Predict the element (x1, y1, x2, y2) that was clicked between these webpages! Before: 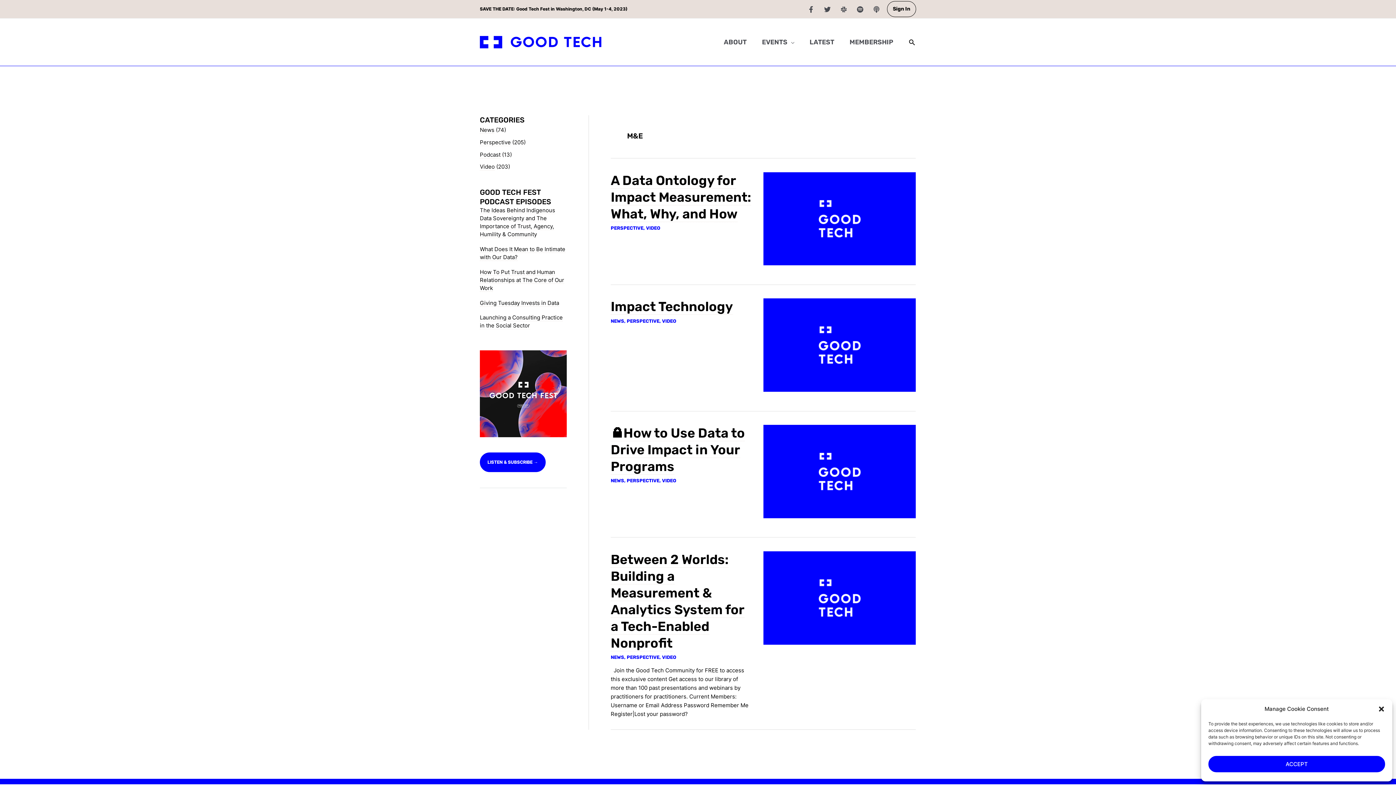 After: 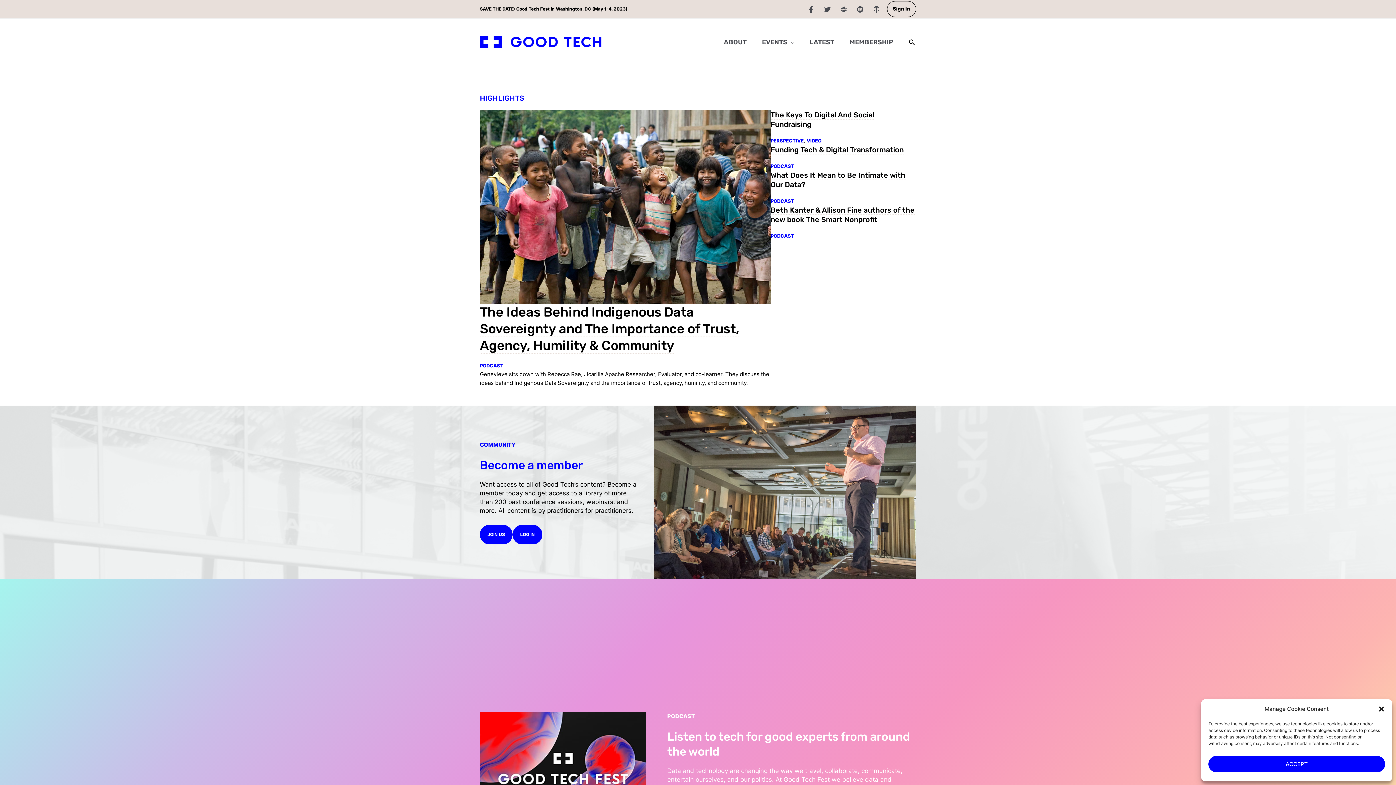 Action: bbox: (480, 38, 601, 45)